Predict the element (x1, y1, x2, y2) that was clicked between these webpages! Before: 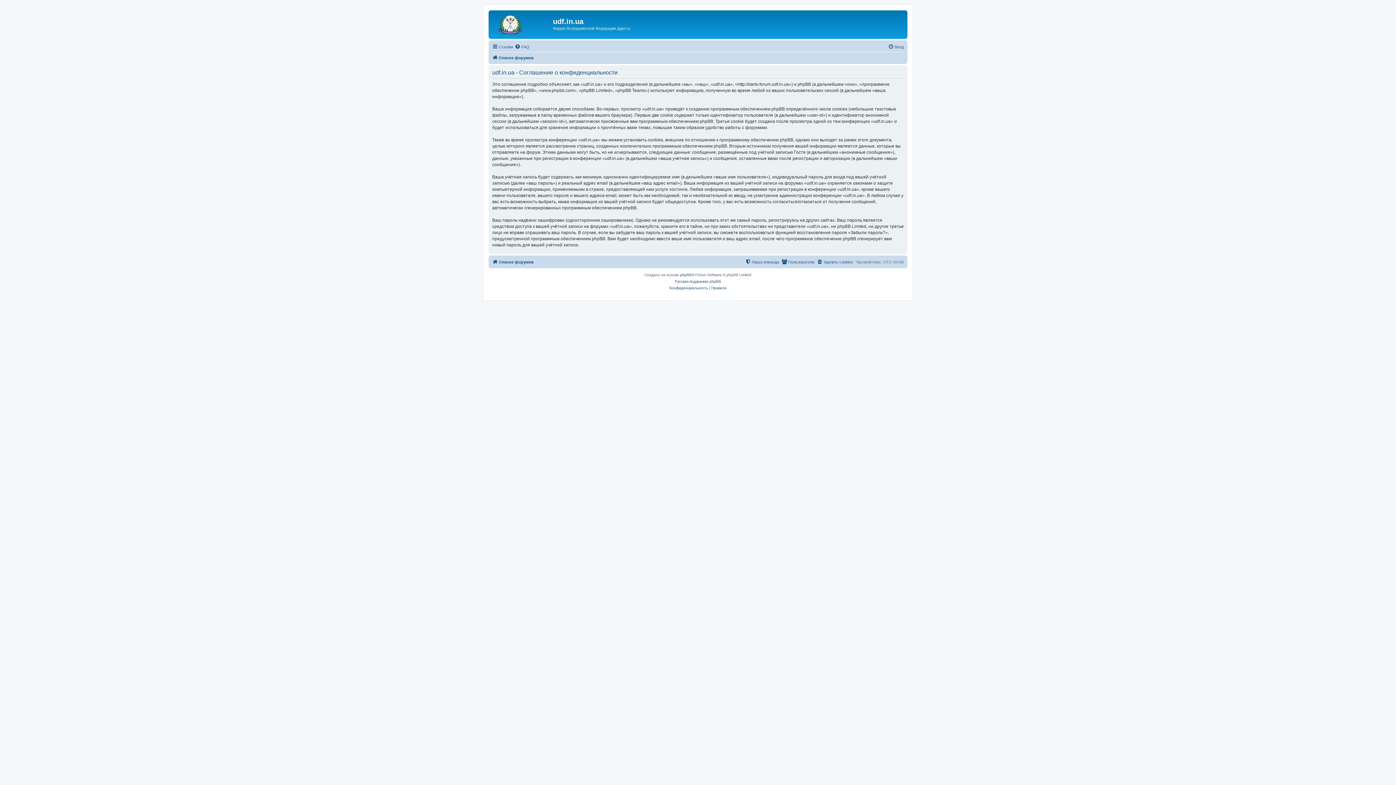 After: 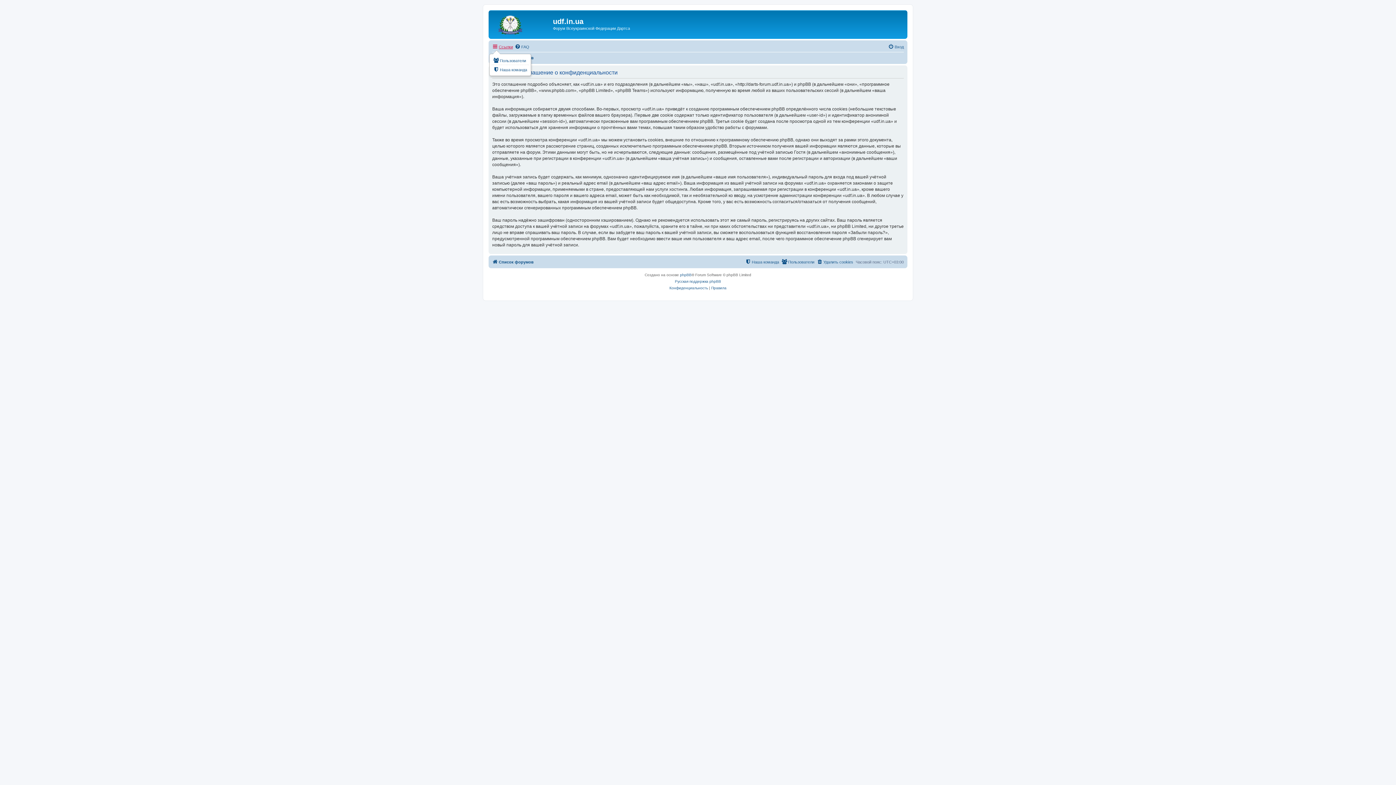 Action: label: Ссылки bbox: (492, 42, 513, 51)